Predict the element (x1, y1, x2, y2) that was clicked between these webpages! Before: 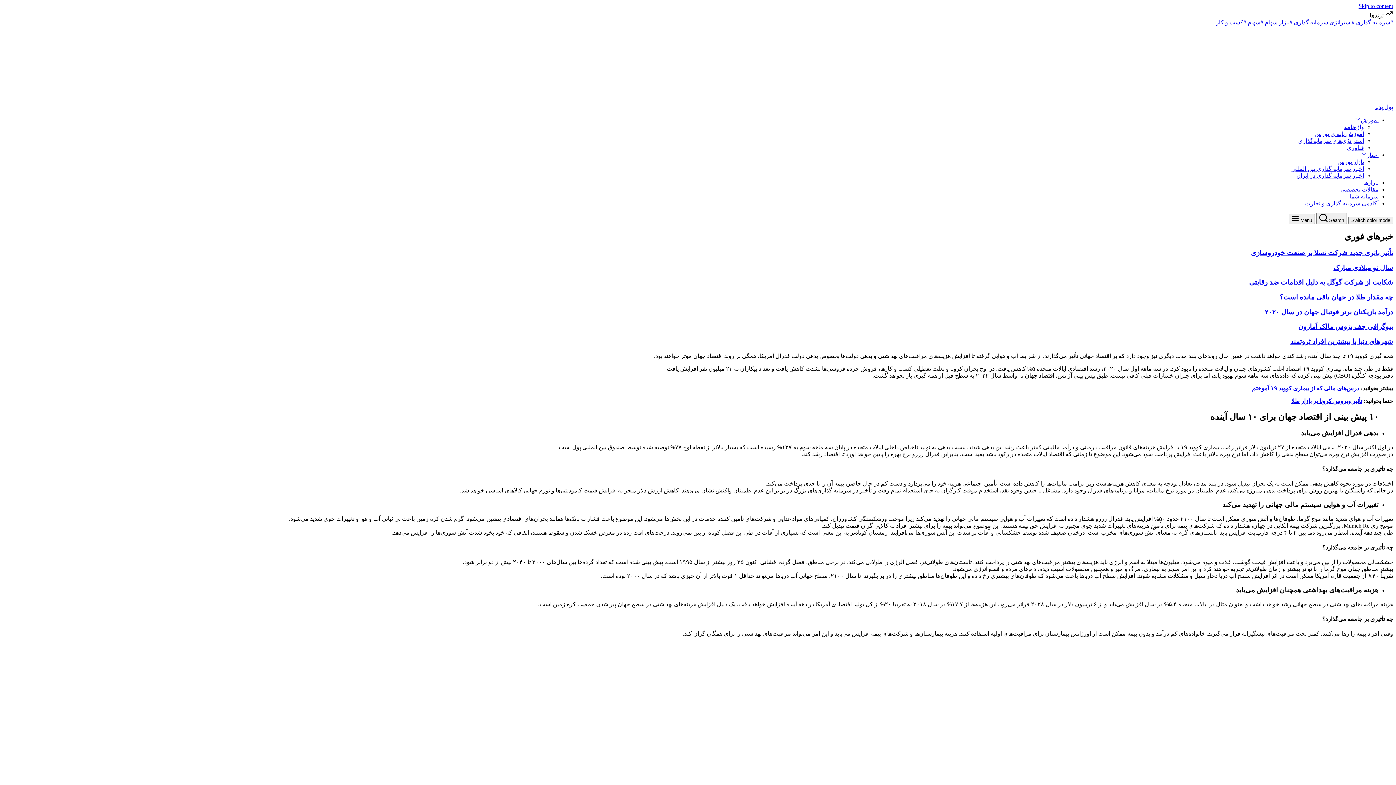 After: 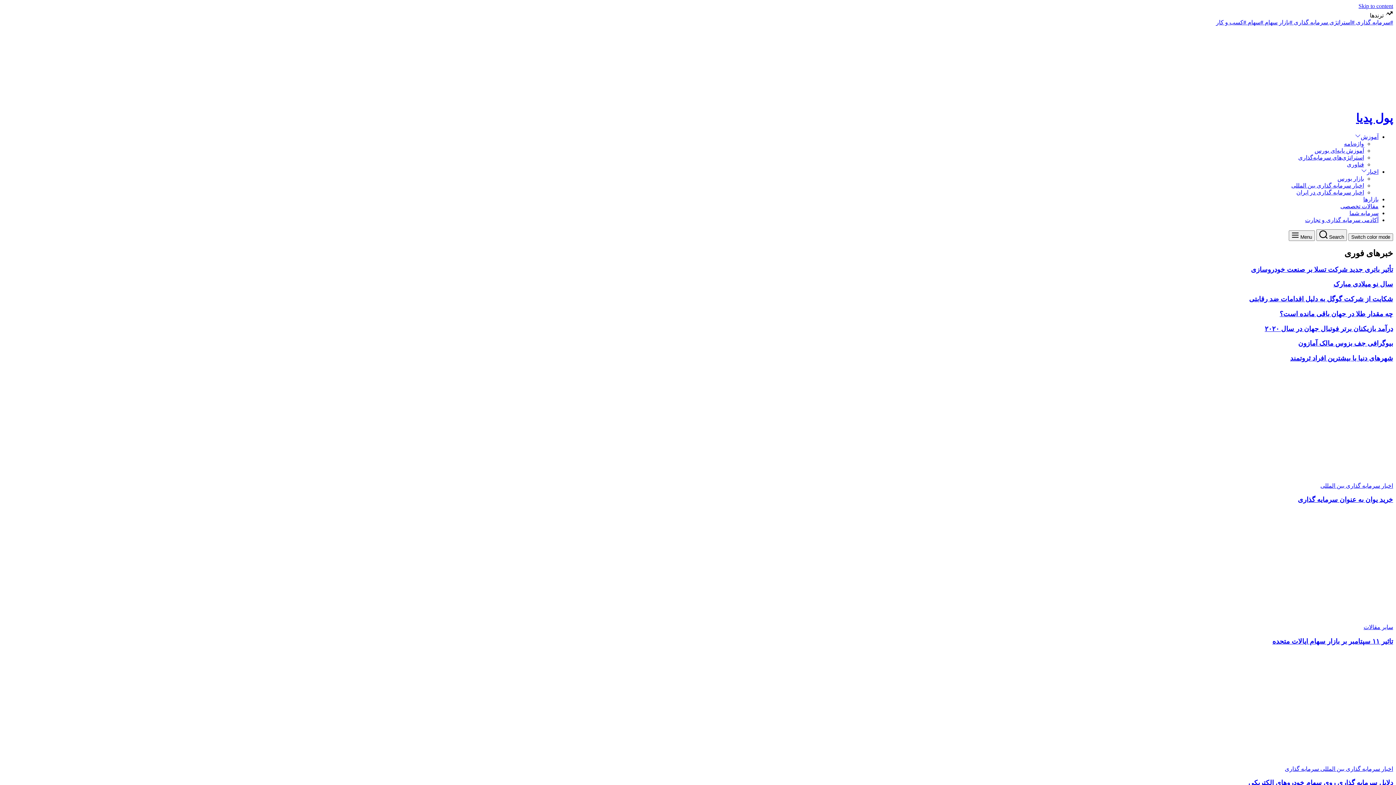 Action: bbox: (1278, 97, 1393, 103)